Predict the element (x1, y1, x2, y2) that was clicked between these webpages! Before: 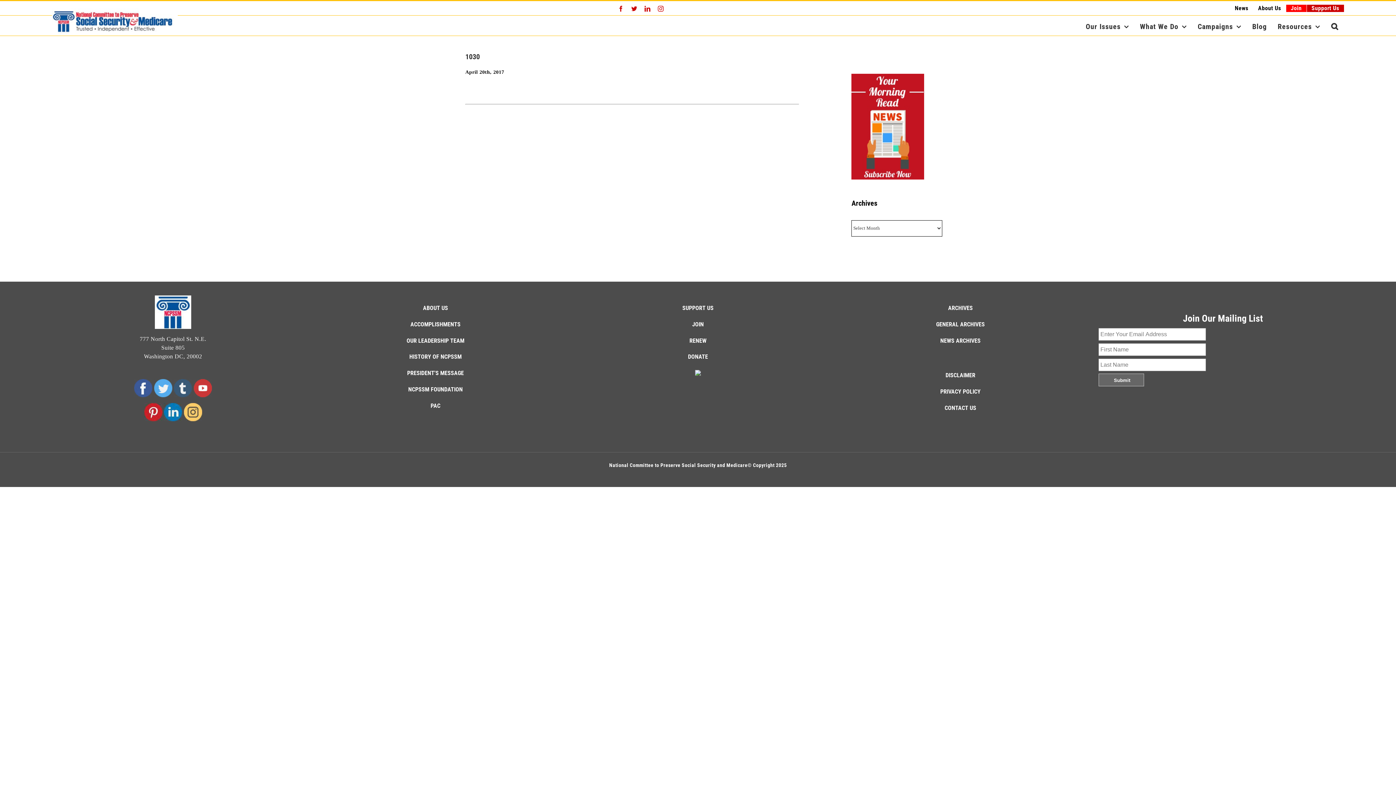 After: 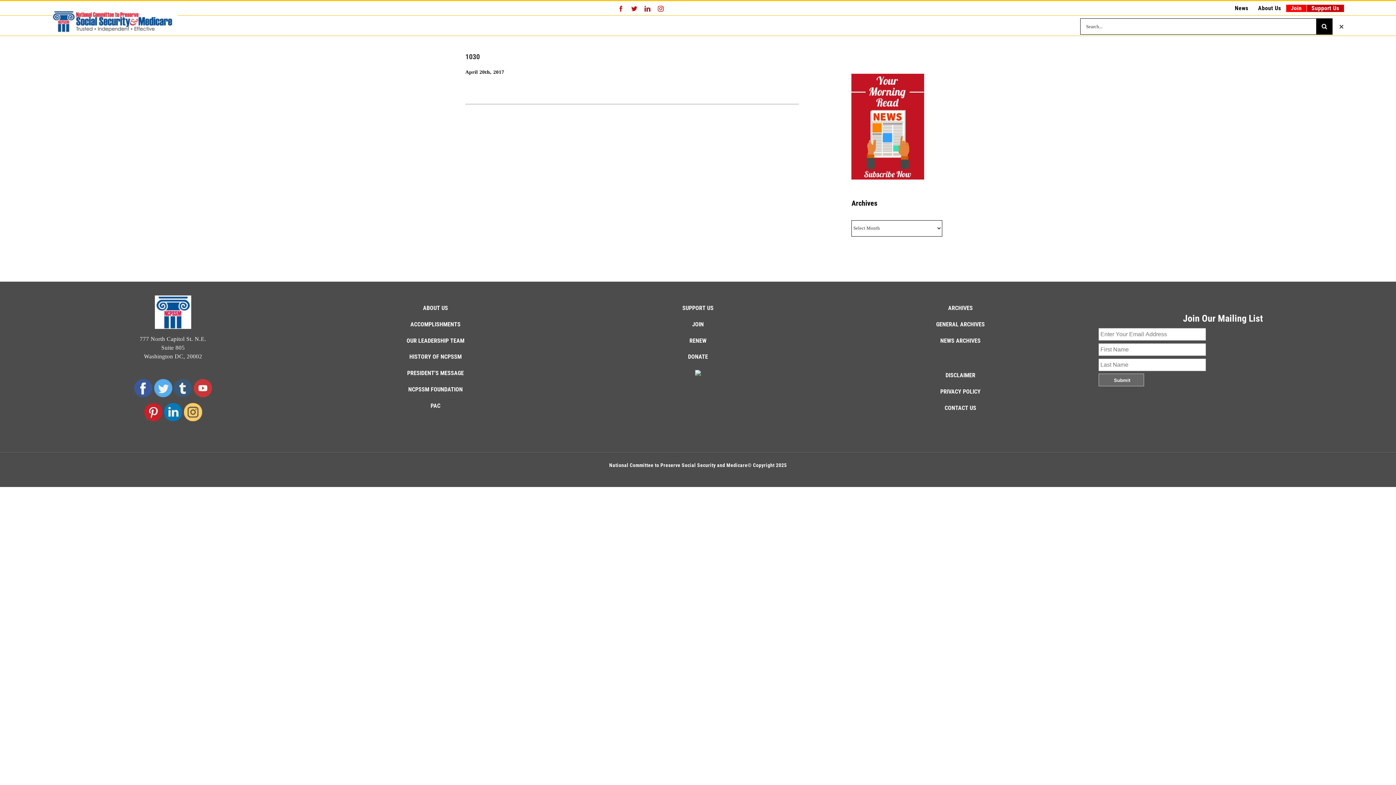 Action: label: Search bbox: (1326, 17, 1344, 35)